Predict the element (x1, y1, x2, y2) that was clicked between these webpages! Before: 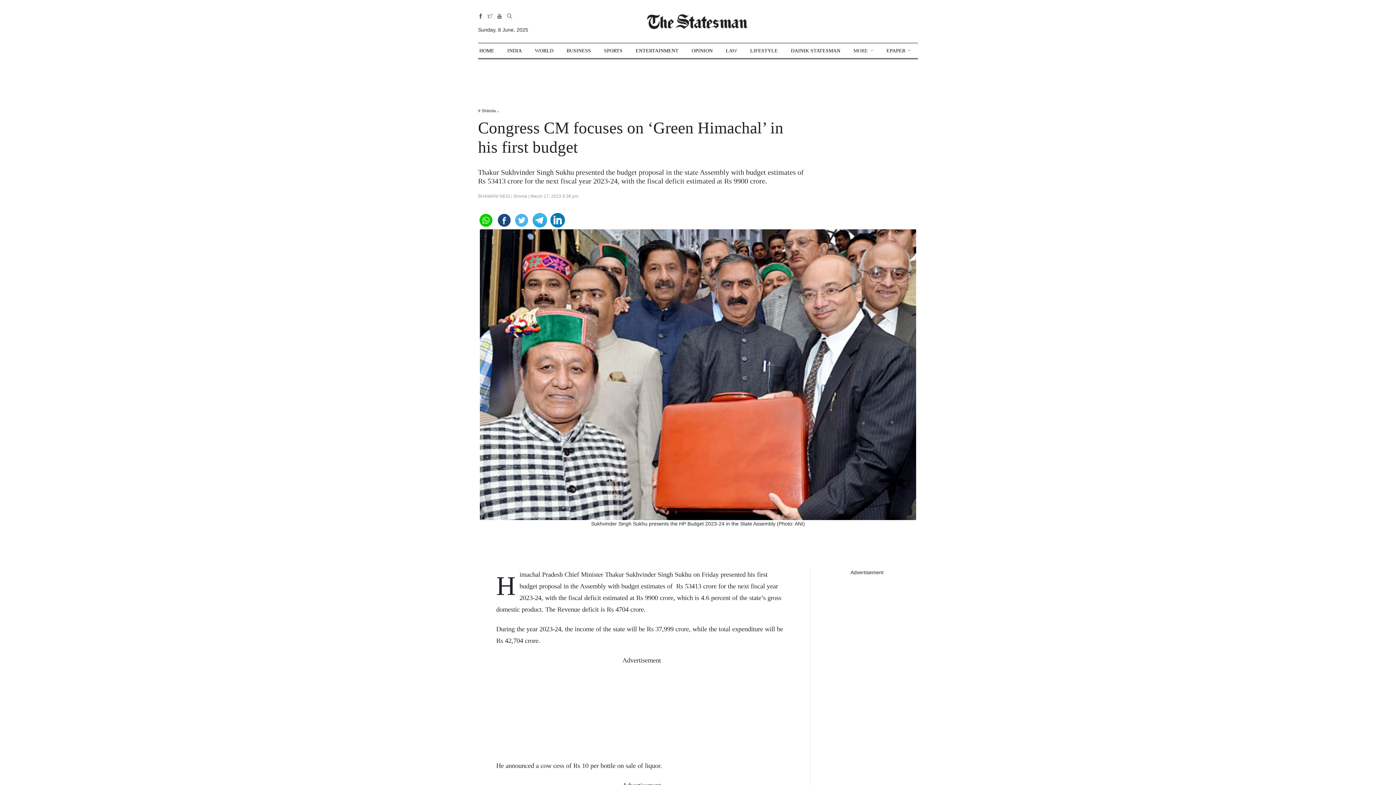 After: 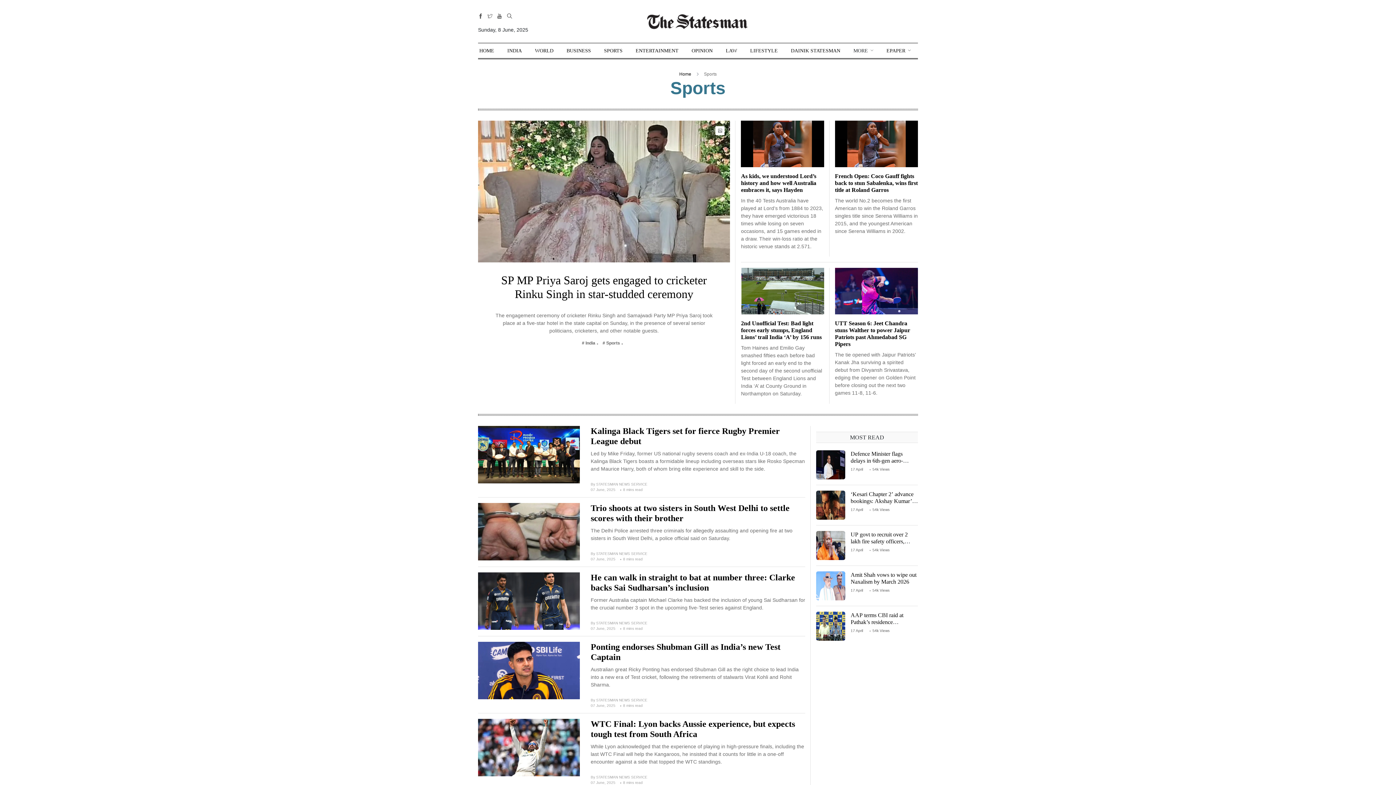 Action: bbox: (604, 43, 622, 58) label: SPORTS